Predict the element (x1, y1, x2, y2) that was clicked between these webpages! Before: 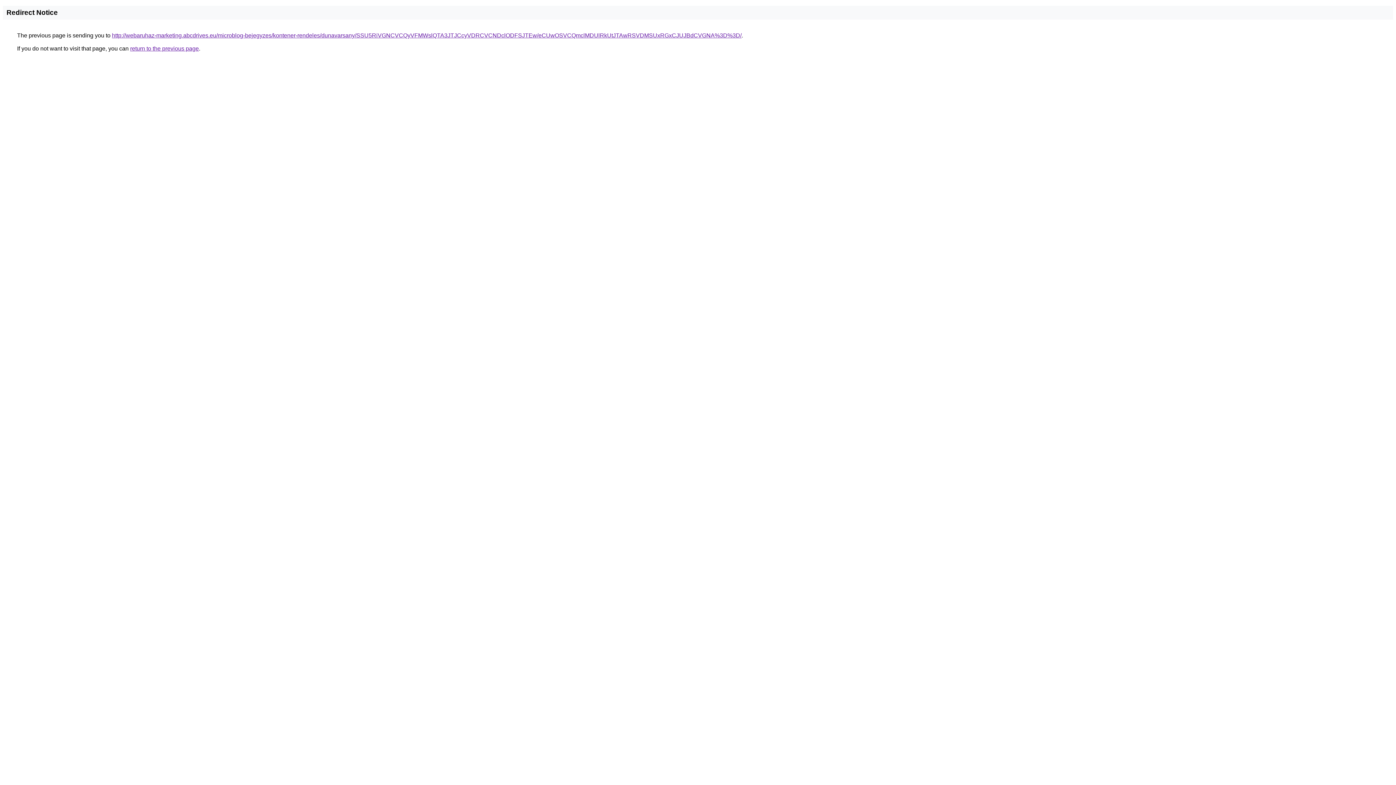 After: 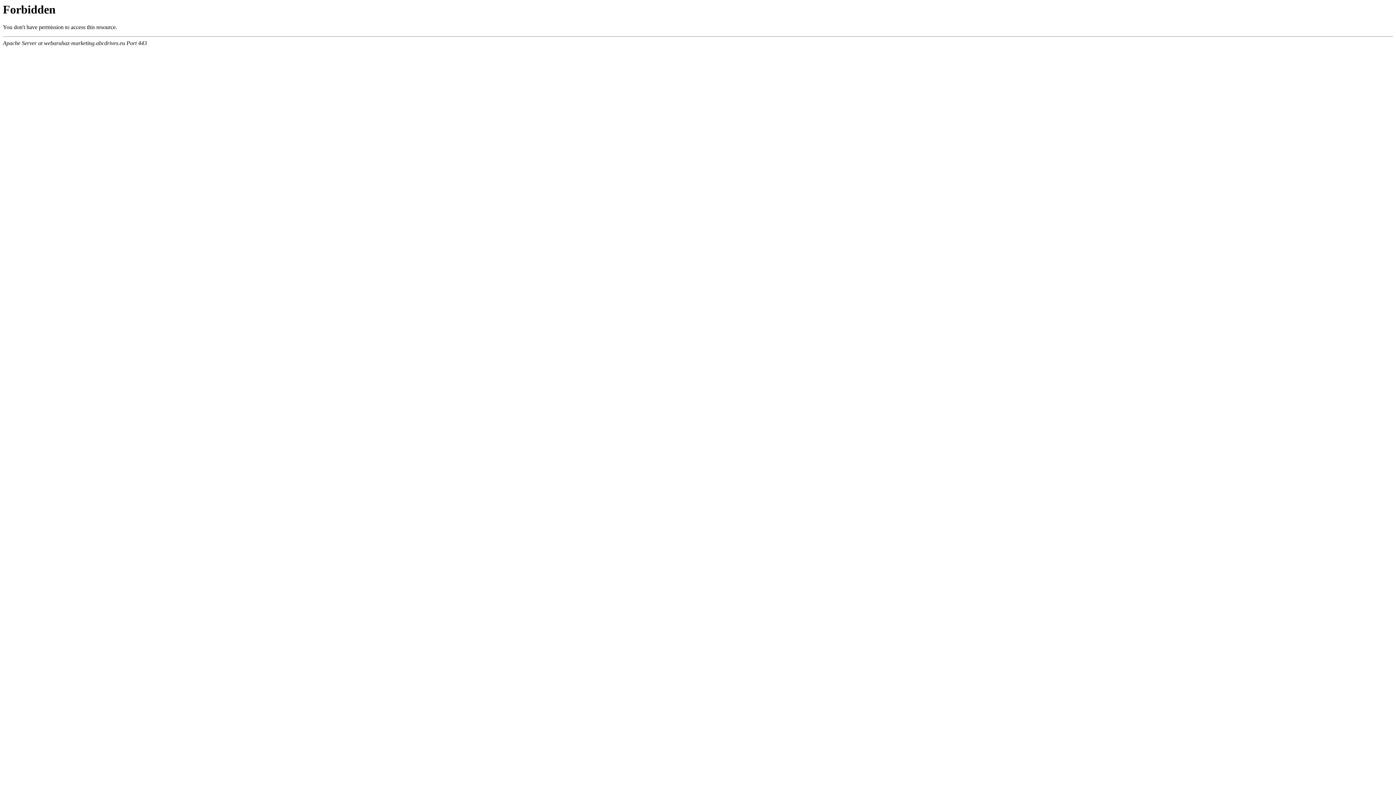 Action: label: http://webaruhaz-marketing.abcdrives.eu/microblog-bejegyzes/kontener-rendeles/dunavarsany/SSU5RiVGNCVCQyVFMWslQTA3JTJCcyVDRCVCNDclODFSJTEw/eCUwOSVCQmclMDUlRkUtJTAwRSVDMSUxRGxCJUJBdCVGNA%3D%3D/ bbox: (112, 32, 741, 38)